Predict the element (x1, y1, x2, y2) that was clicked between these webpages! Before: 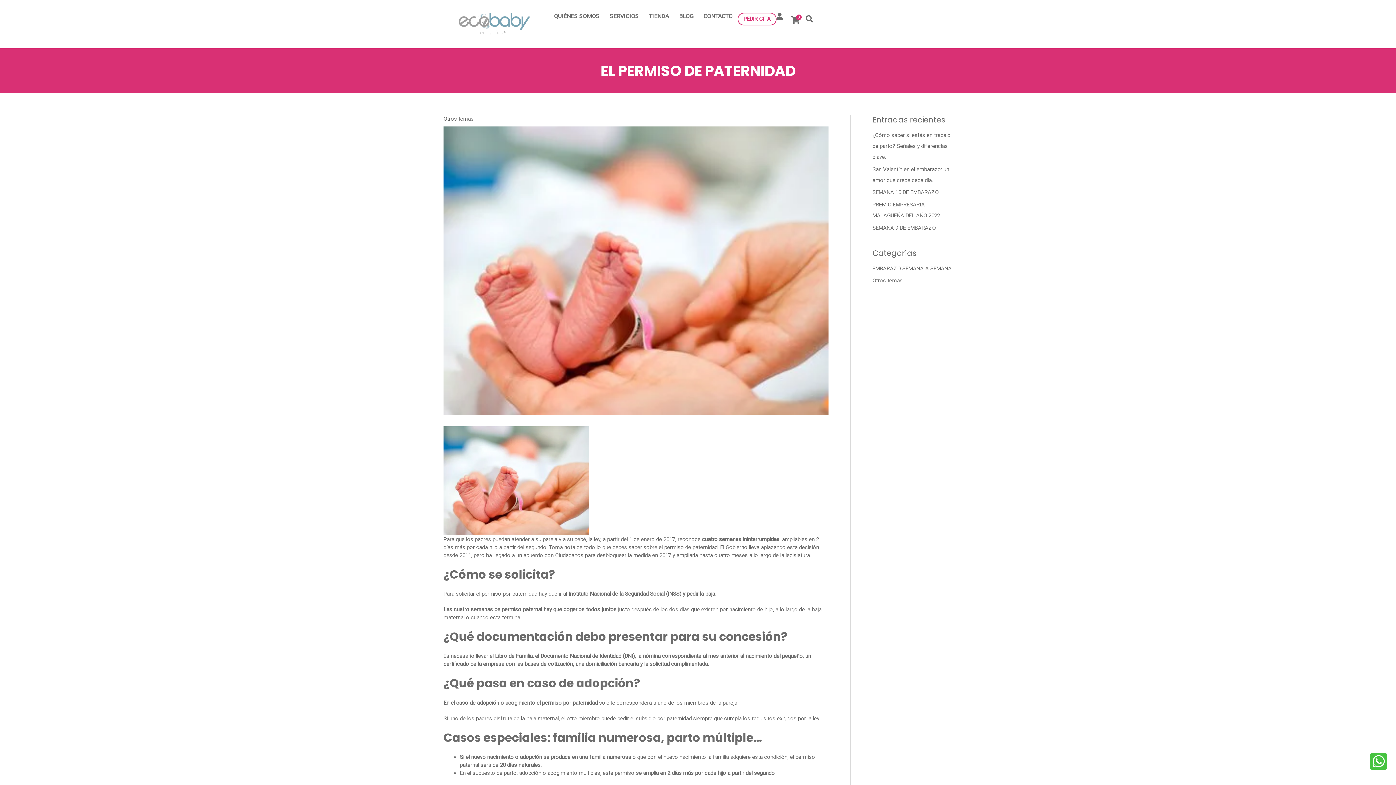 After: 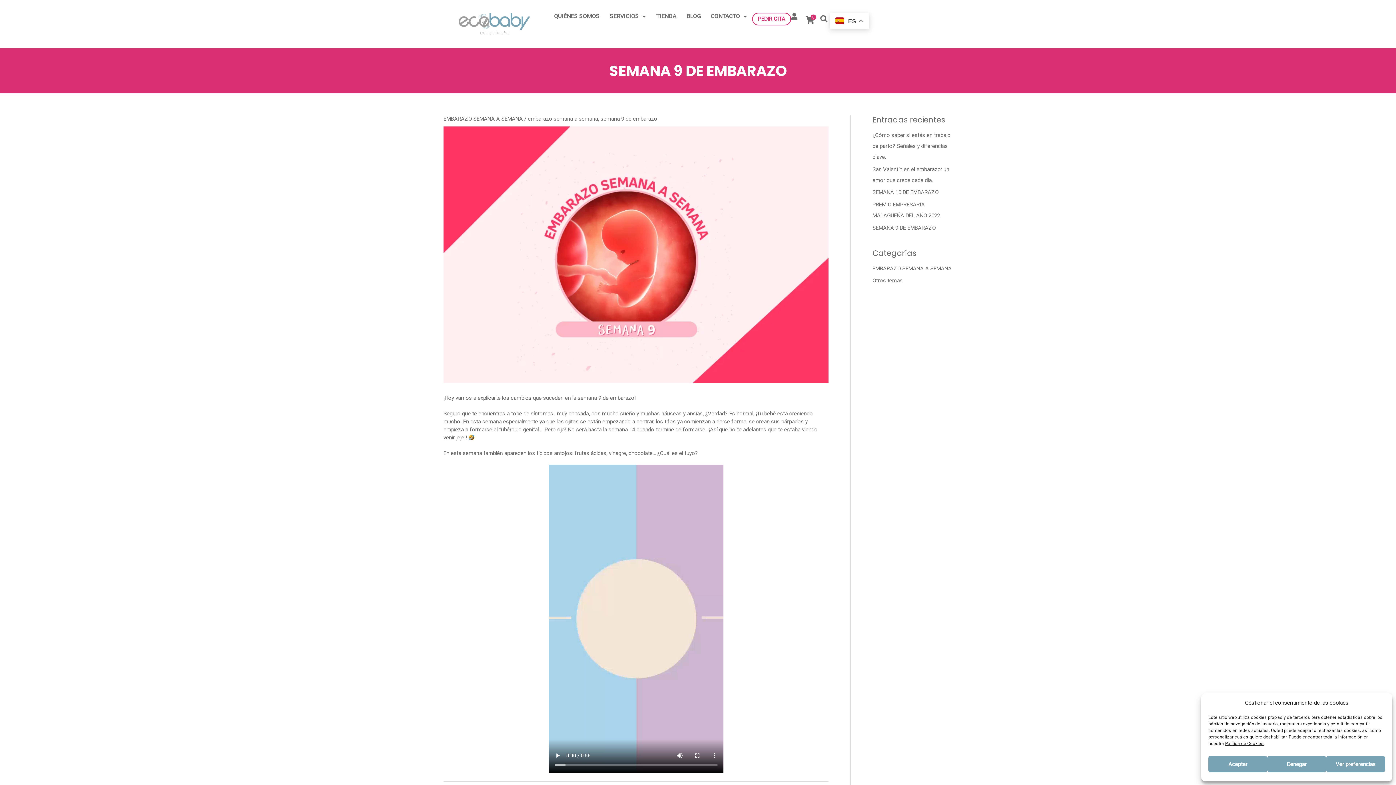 Action: bbox: (872, 224, 936, 231) label: SEMANA 9 DE EMBARAZO